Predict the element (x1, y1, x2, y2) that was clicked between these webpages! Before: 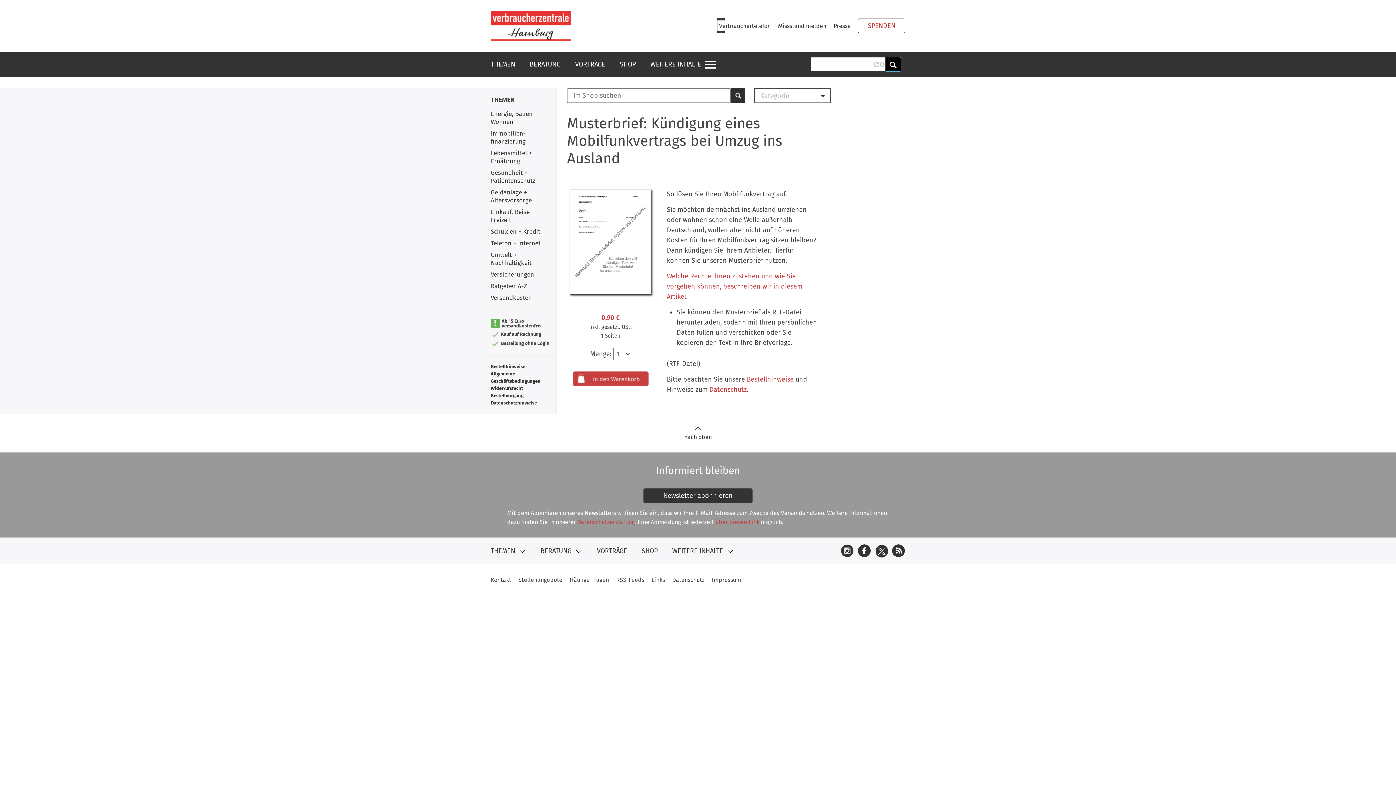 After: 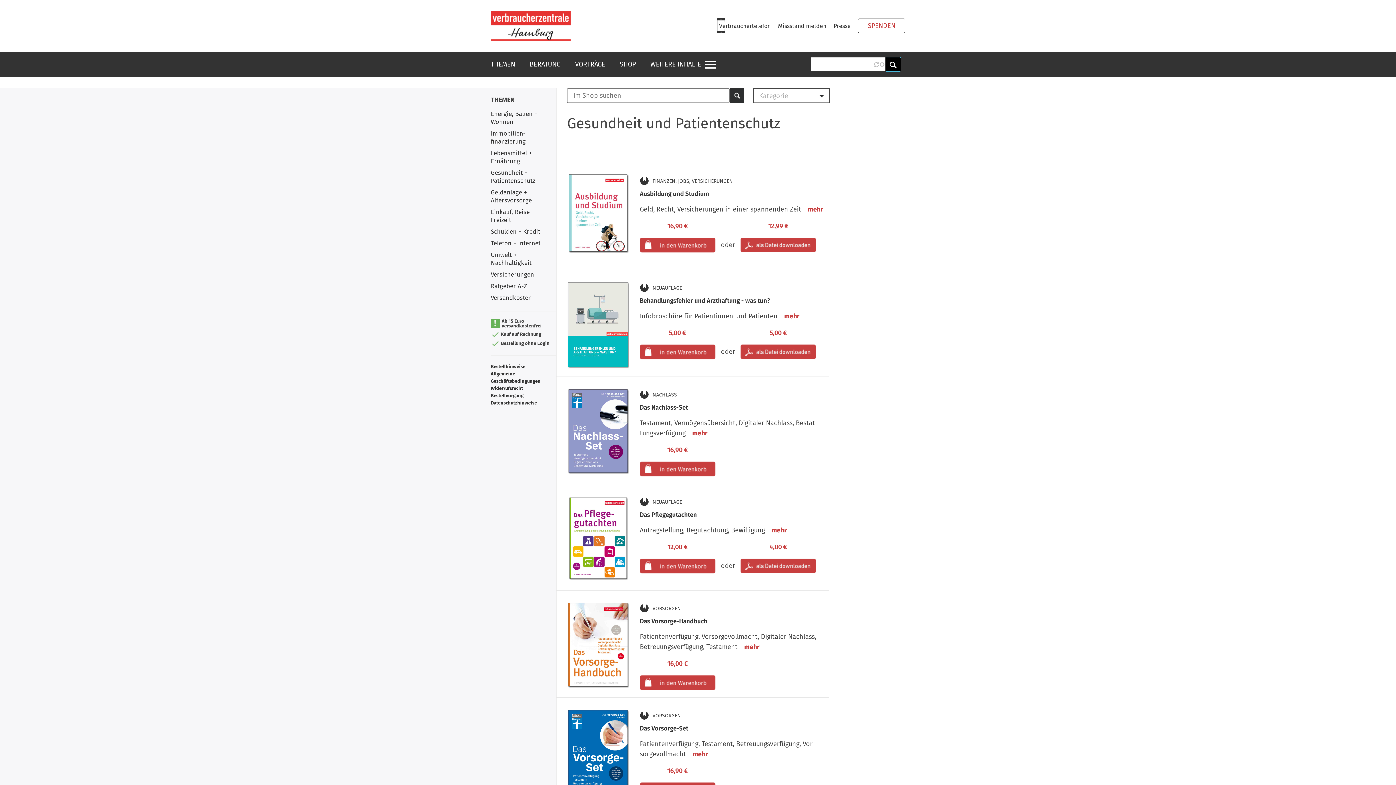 Action: bbox: (490, 169, 535, 184) label: Gesundheit + Patientenschutz